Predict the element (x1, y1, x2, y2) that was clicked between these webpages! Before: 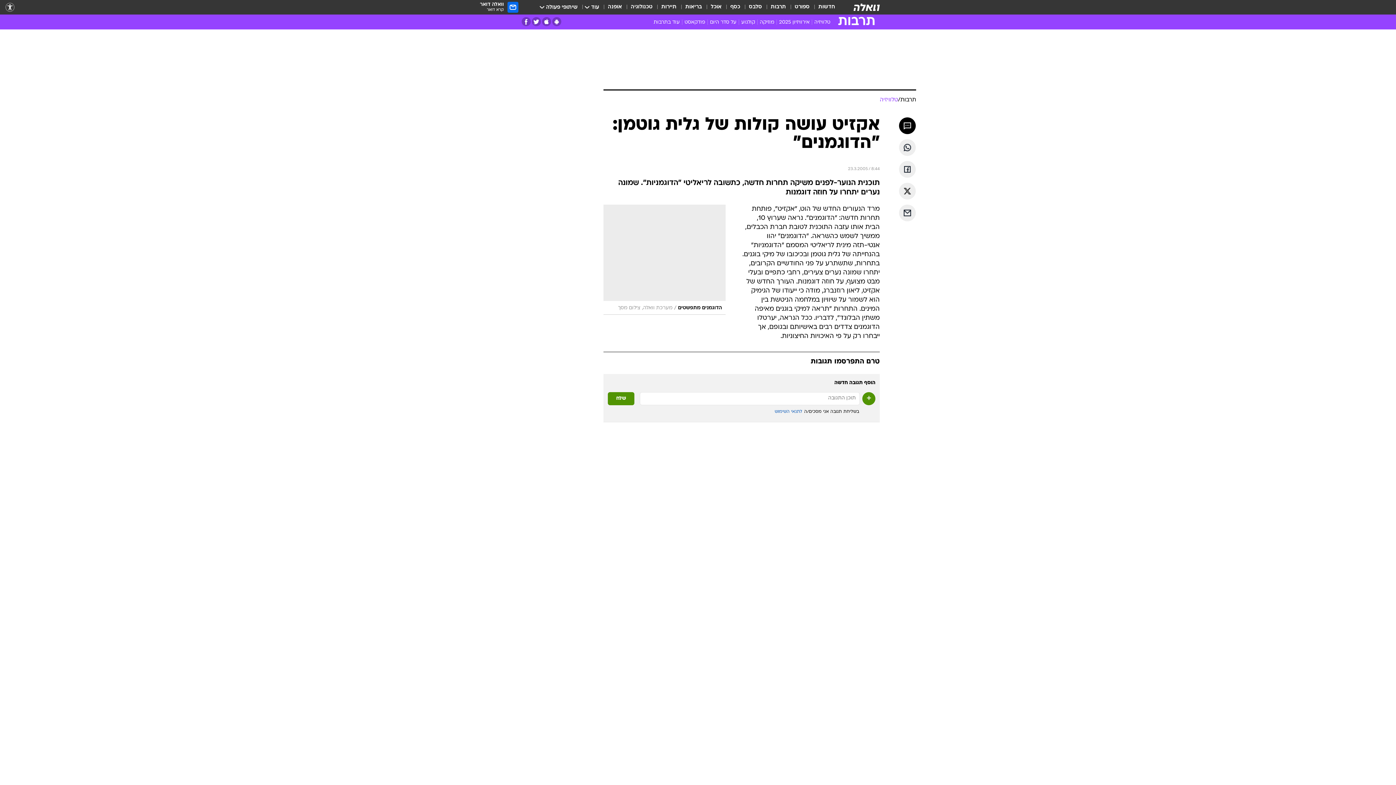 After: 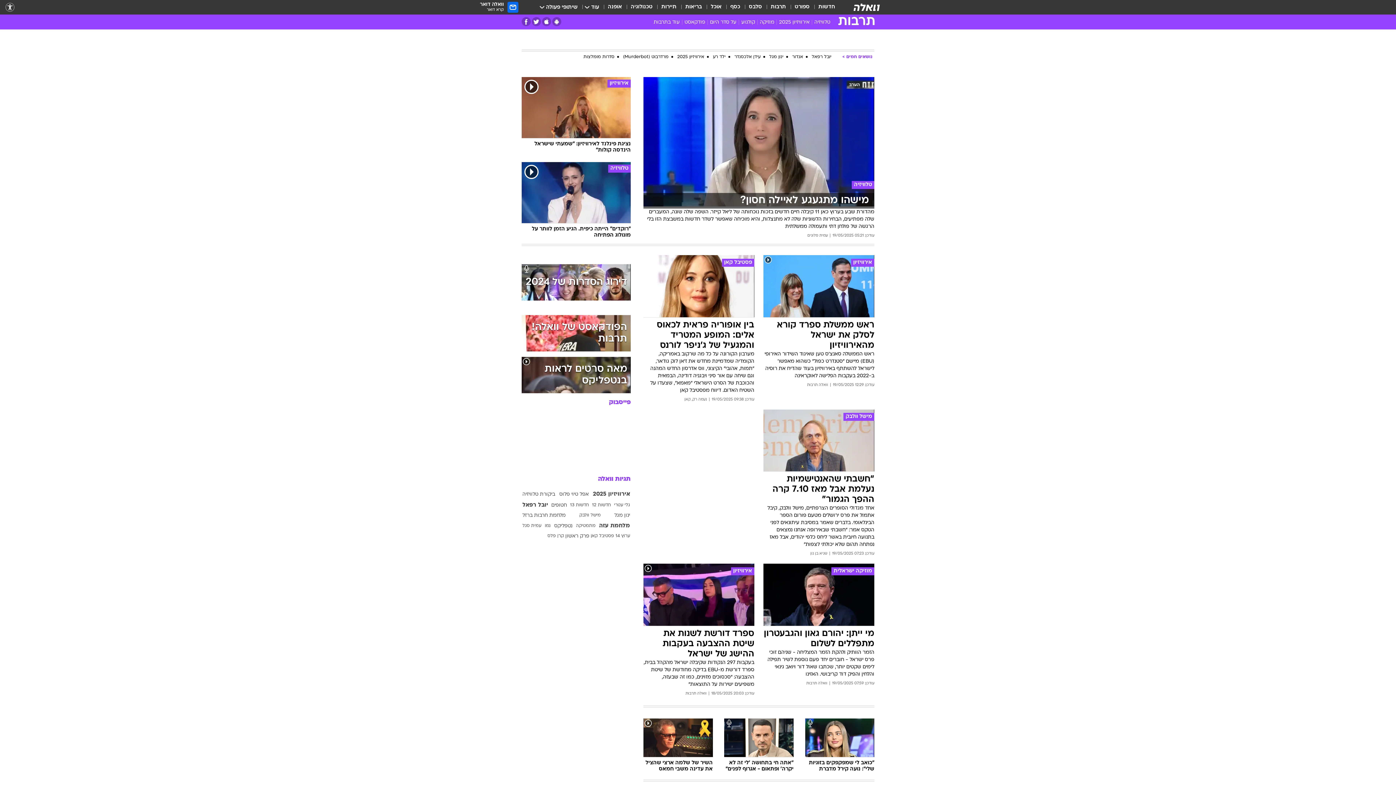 Action: label: תרבות bbox: (900, 96, 916, 104)